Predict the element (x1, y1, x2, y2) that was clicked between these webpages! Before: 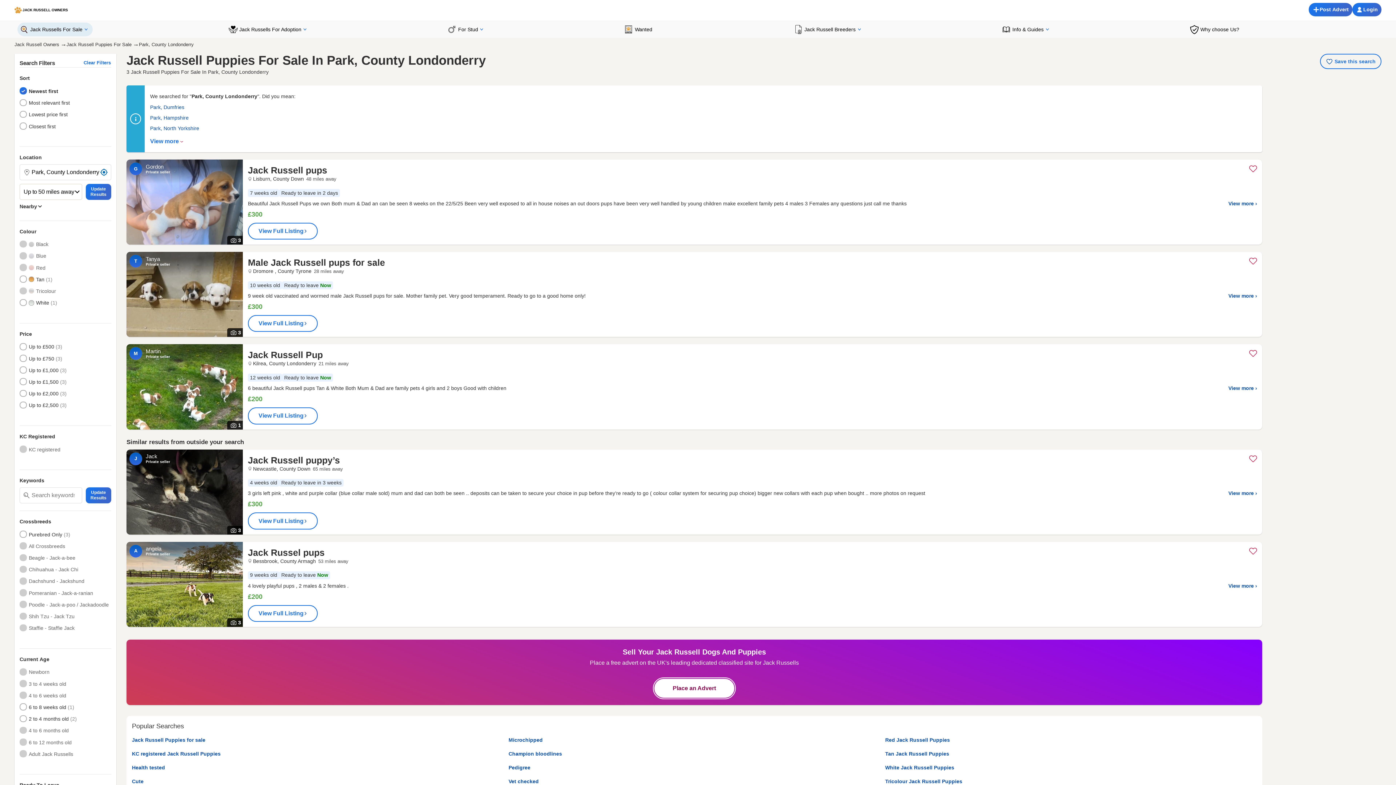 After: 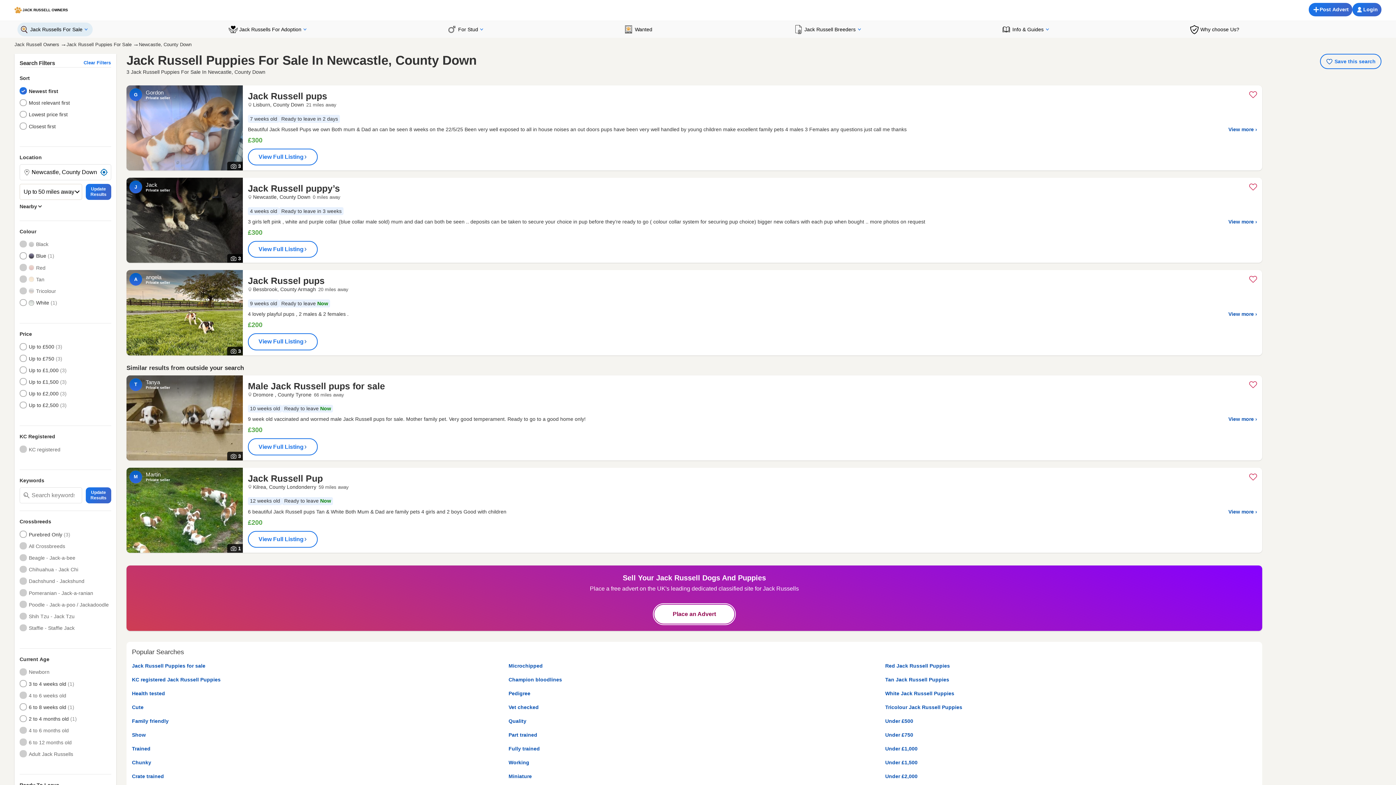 Action: label: Newcastle, County Down bbox: (253, 465, 310, 472)